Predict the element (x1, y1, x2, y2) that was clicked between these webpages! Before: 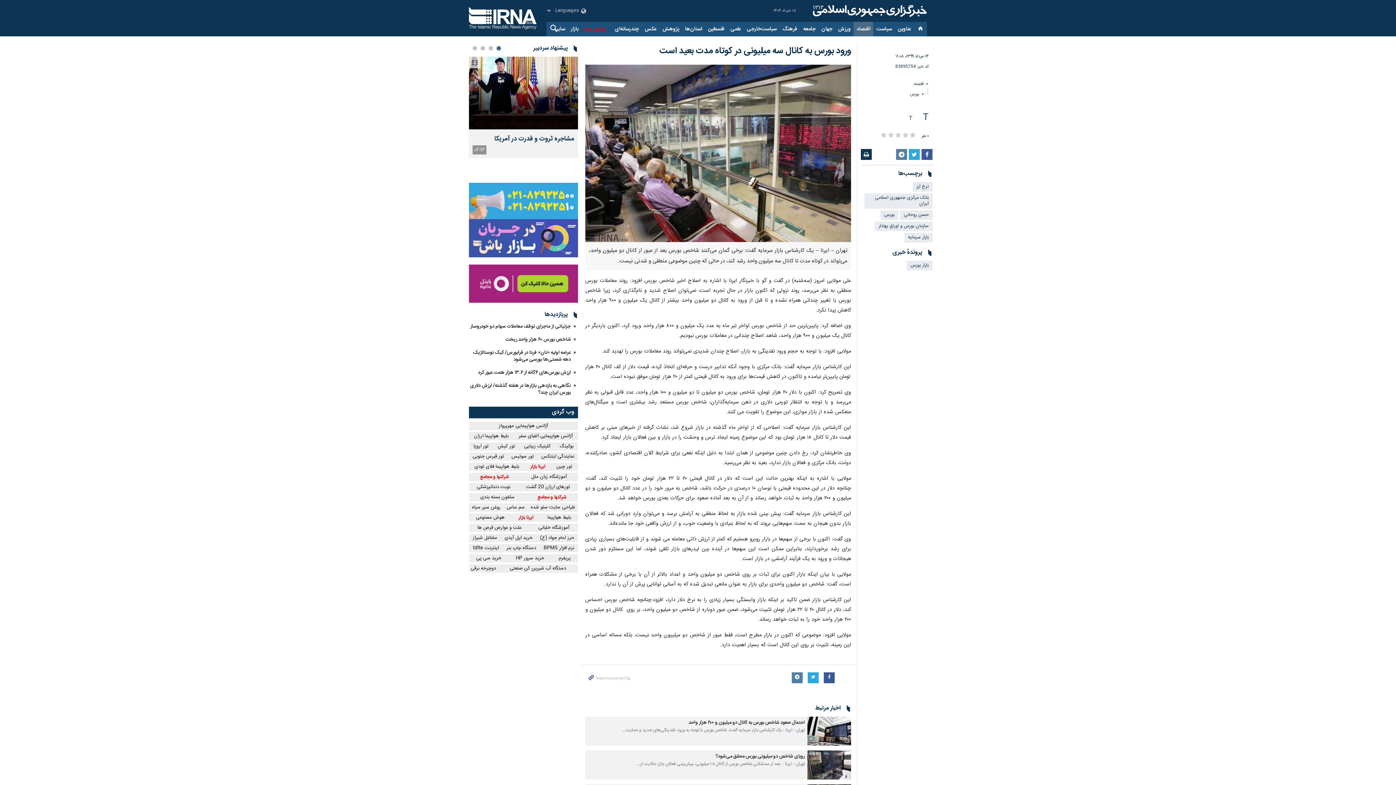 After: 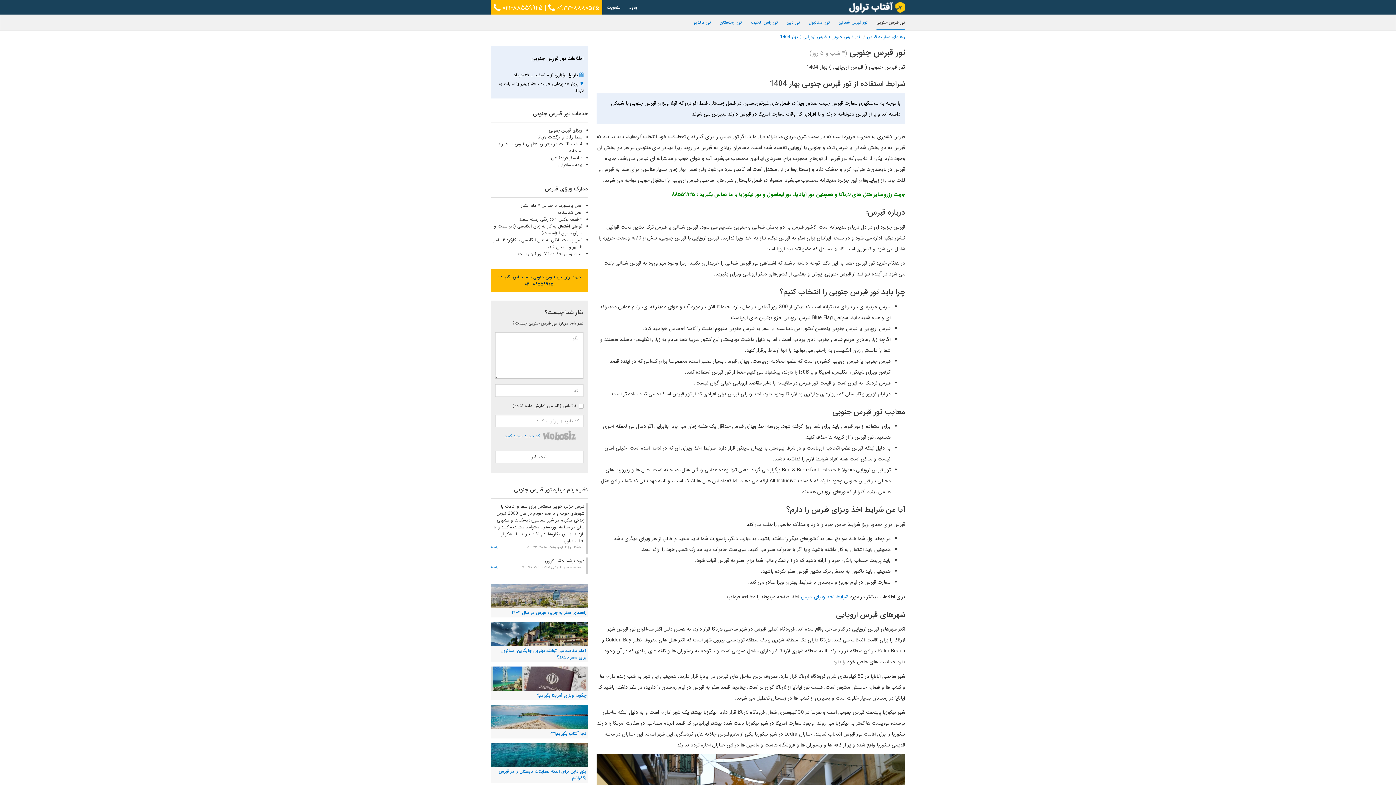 Action: bbox: (469, 452, 508, 461) label: تور قبرس جنوبی